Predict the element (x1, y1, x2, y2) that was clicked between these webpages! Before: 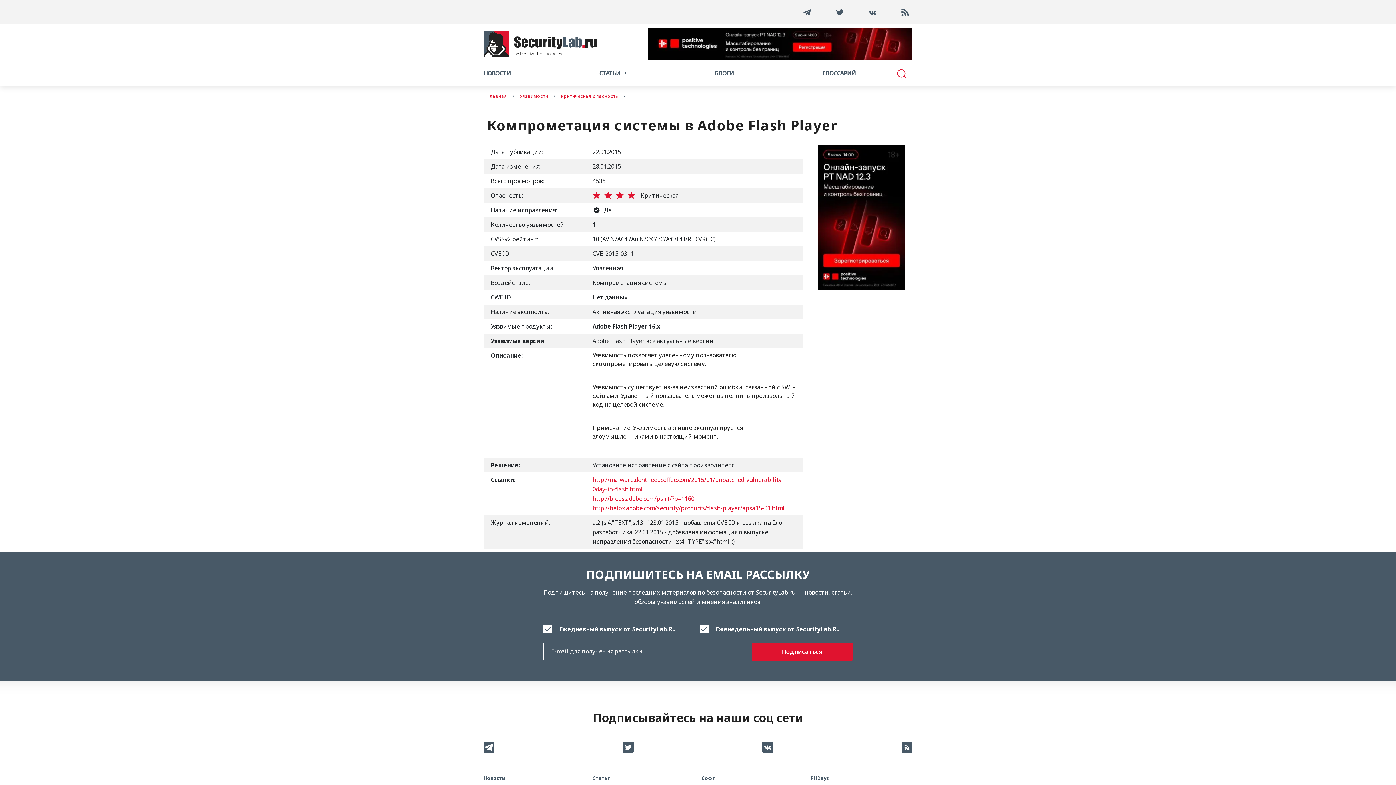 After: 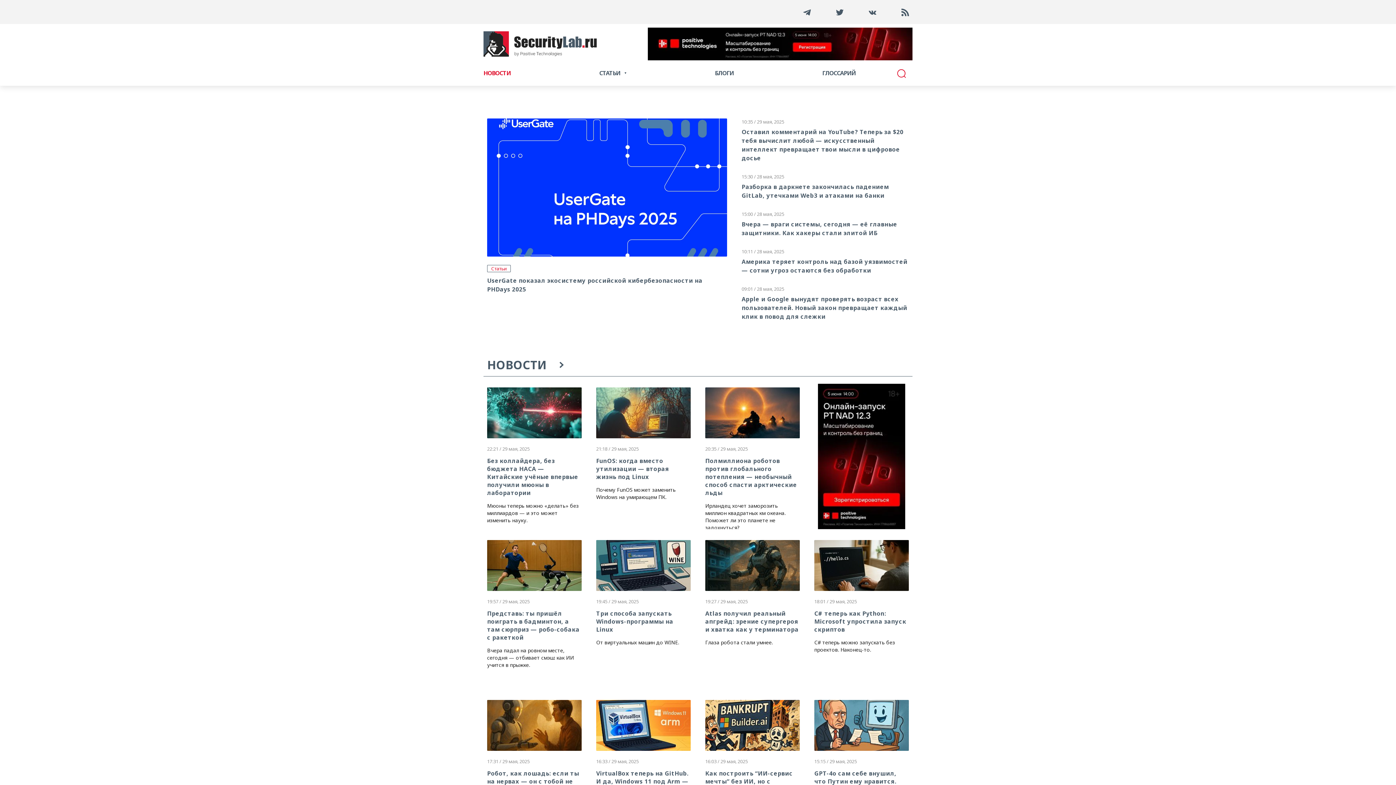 Action: bbox: (483, 27, 597, 60)